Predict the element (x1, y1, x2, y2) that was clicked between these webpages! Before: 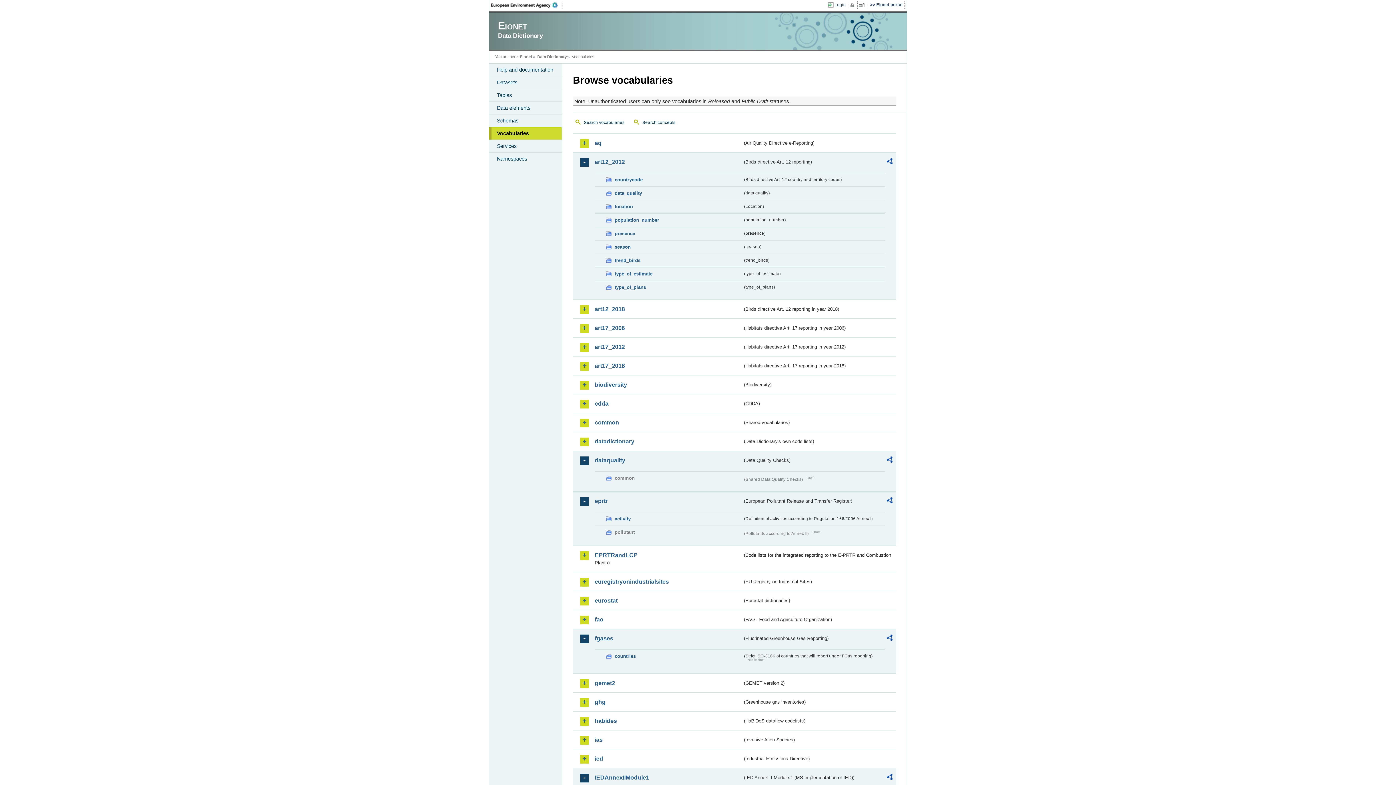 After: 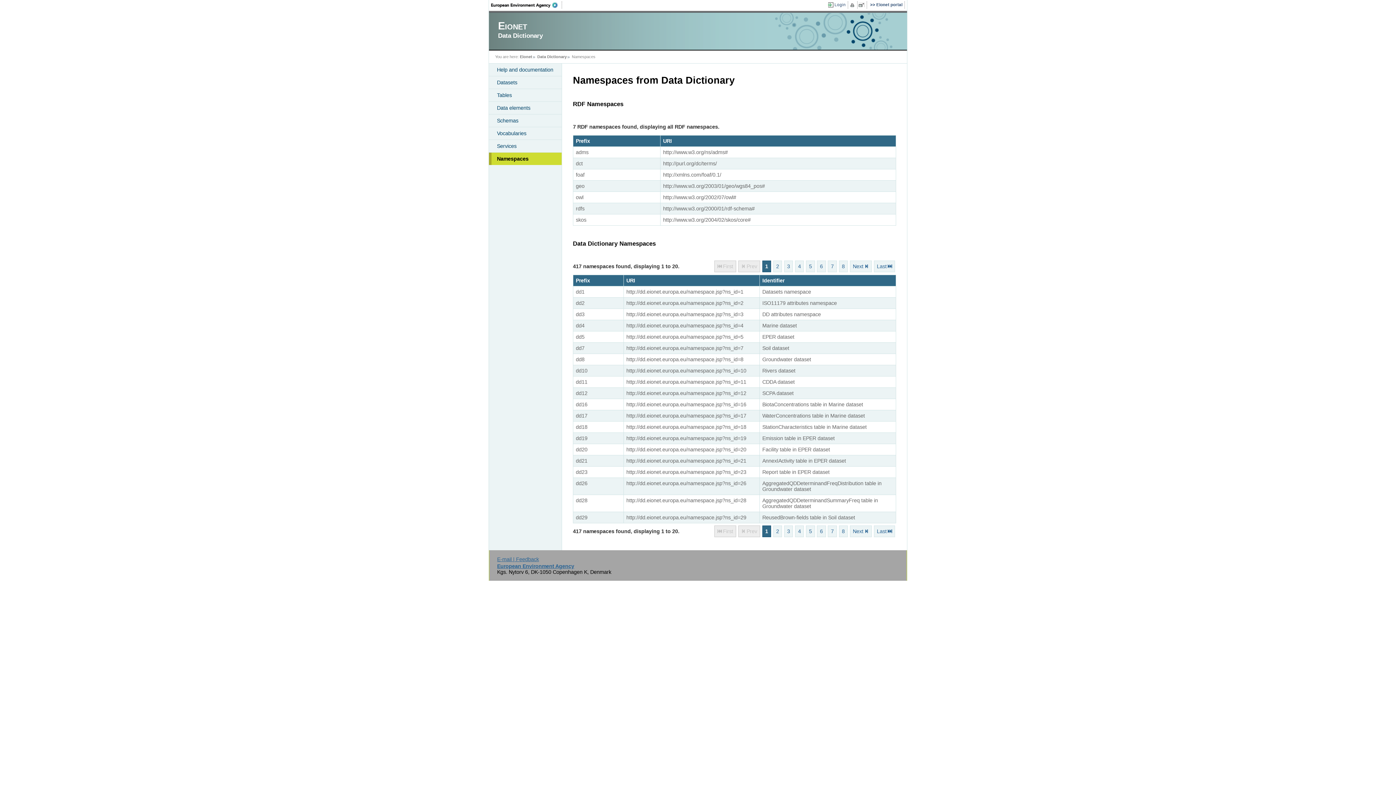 Action: bbox: (489, 152, 561, 165) label: Namespaces